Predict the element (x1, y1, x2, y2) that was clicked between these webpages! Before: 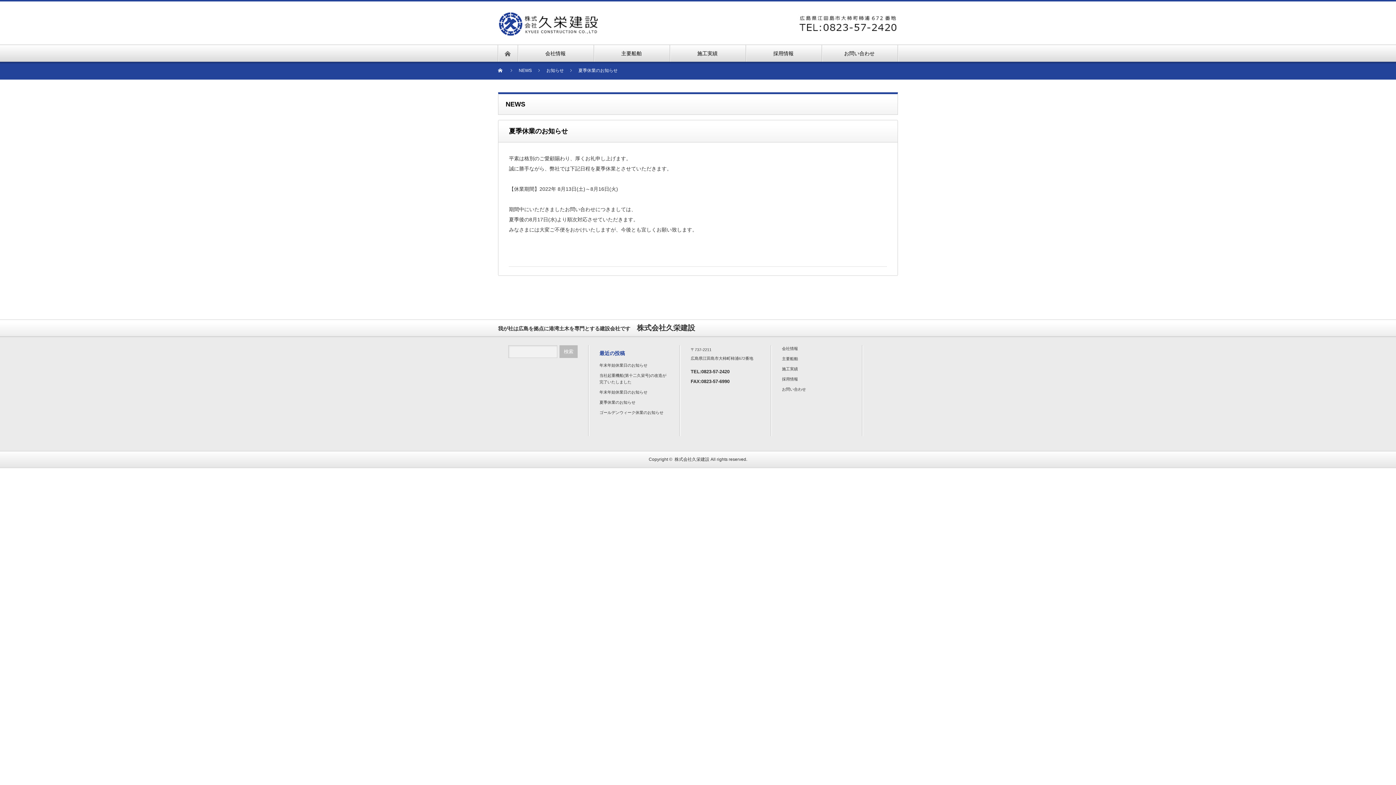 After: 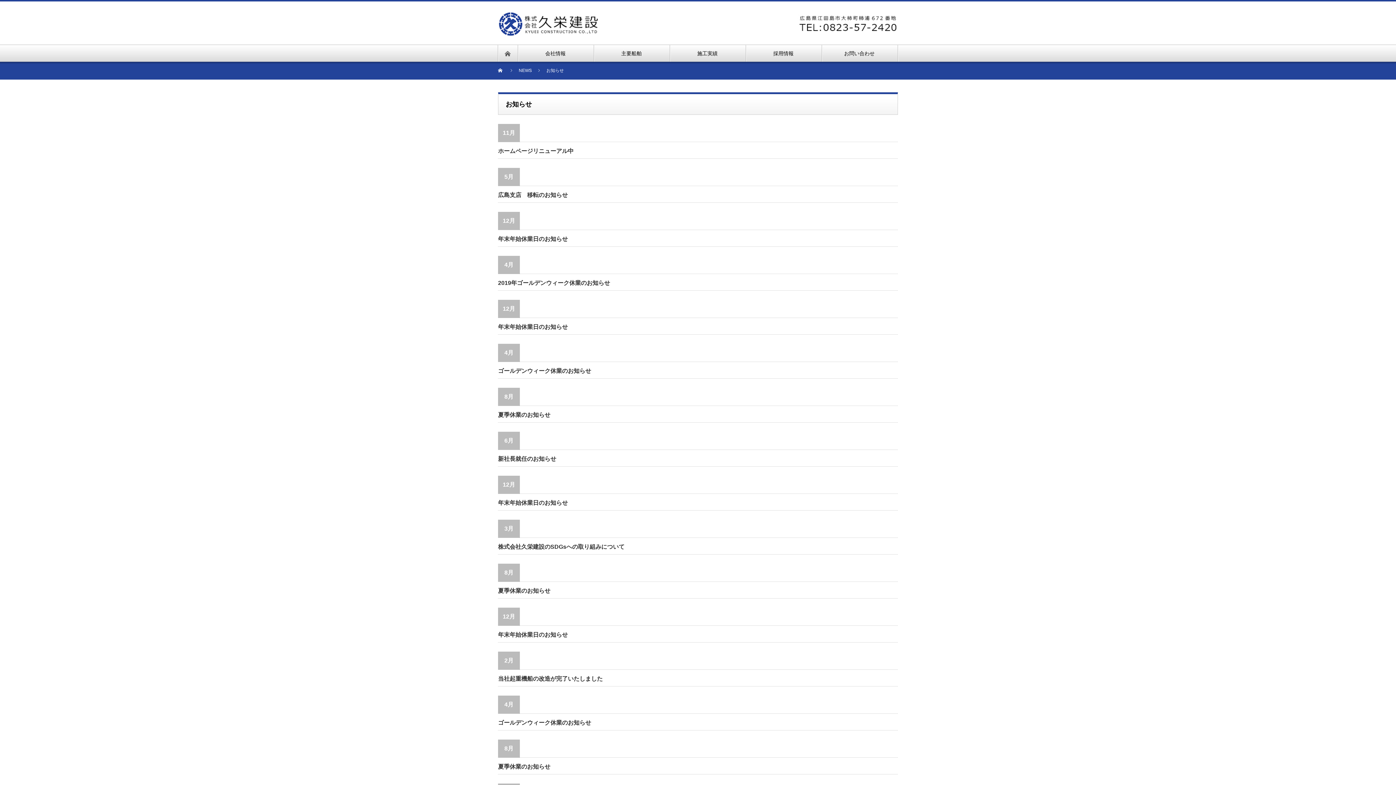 Action: label: お知らせ bbox: (546, 67, 571, 74)